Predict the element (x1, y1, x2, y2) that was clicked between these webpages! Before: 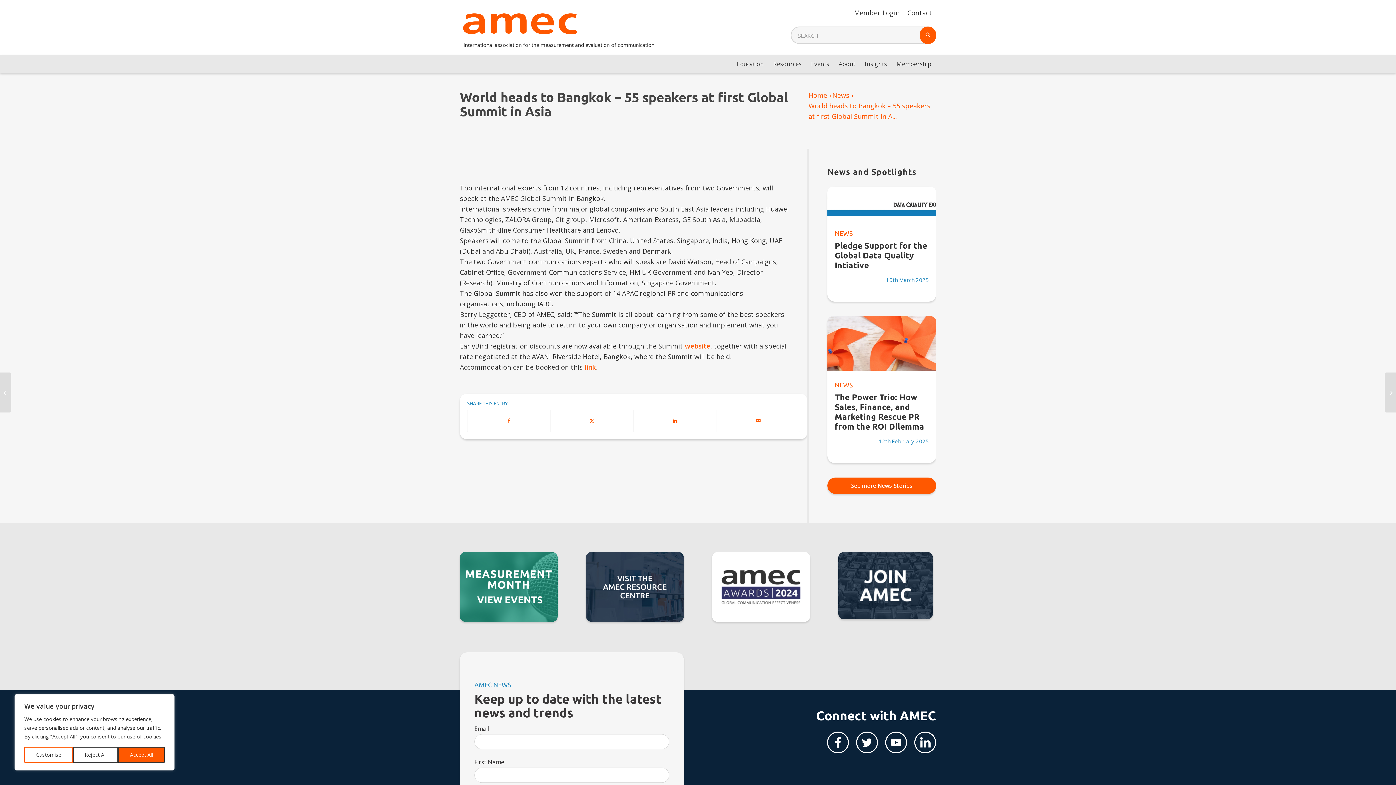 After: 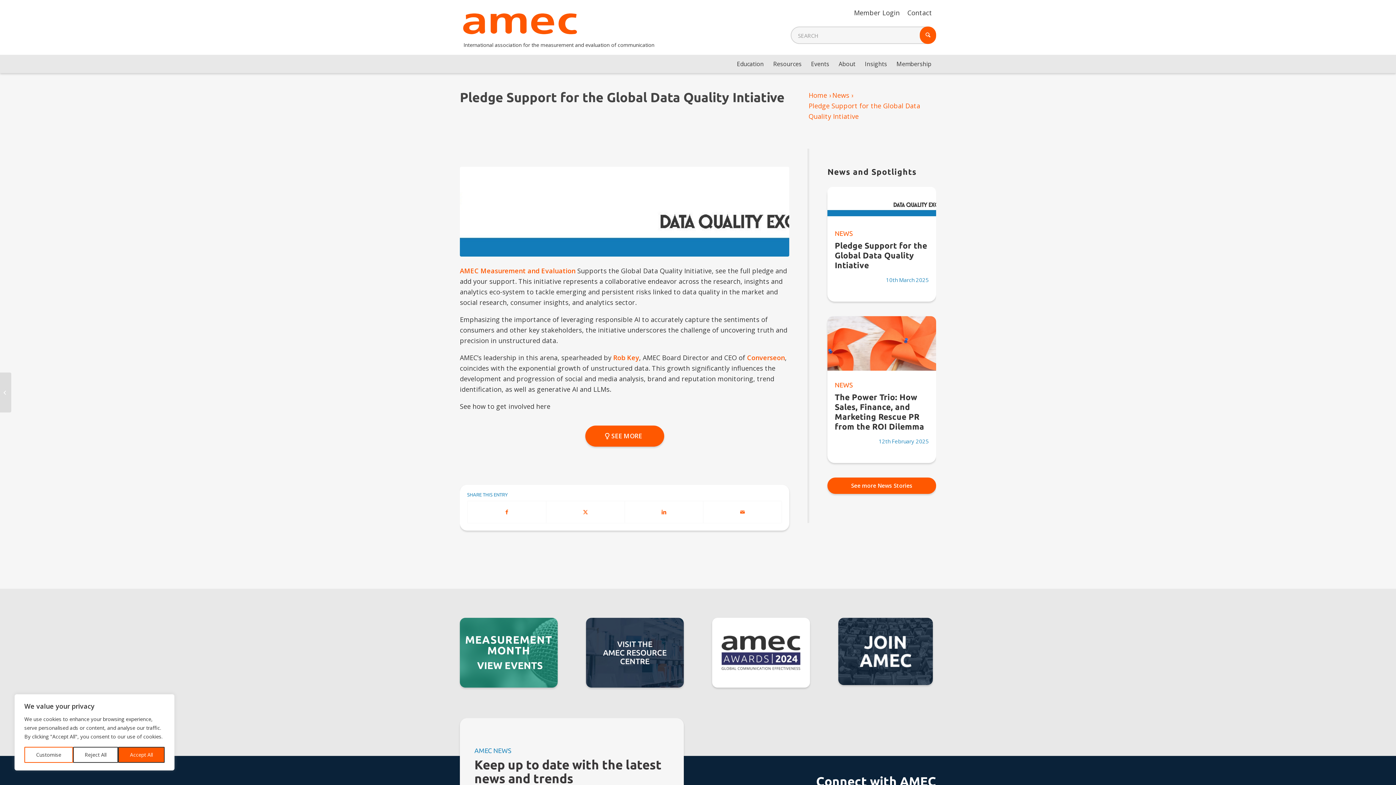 Action: label: Pledge Support for the Global Data Quality Intiative bbox: (835, 240, 929, 270)